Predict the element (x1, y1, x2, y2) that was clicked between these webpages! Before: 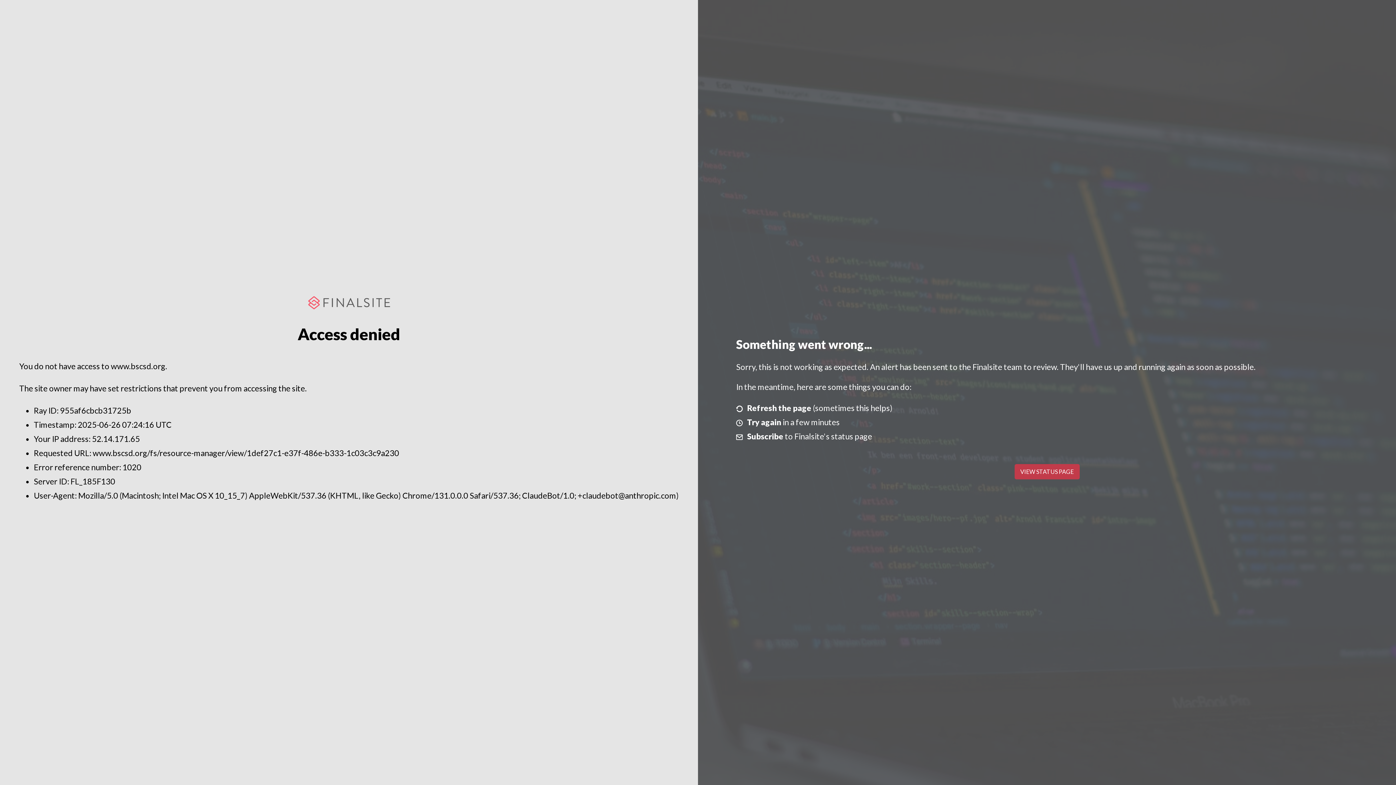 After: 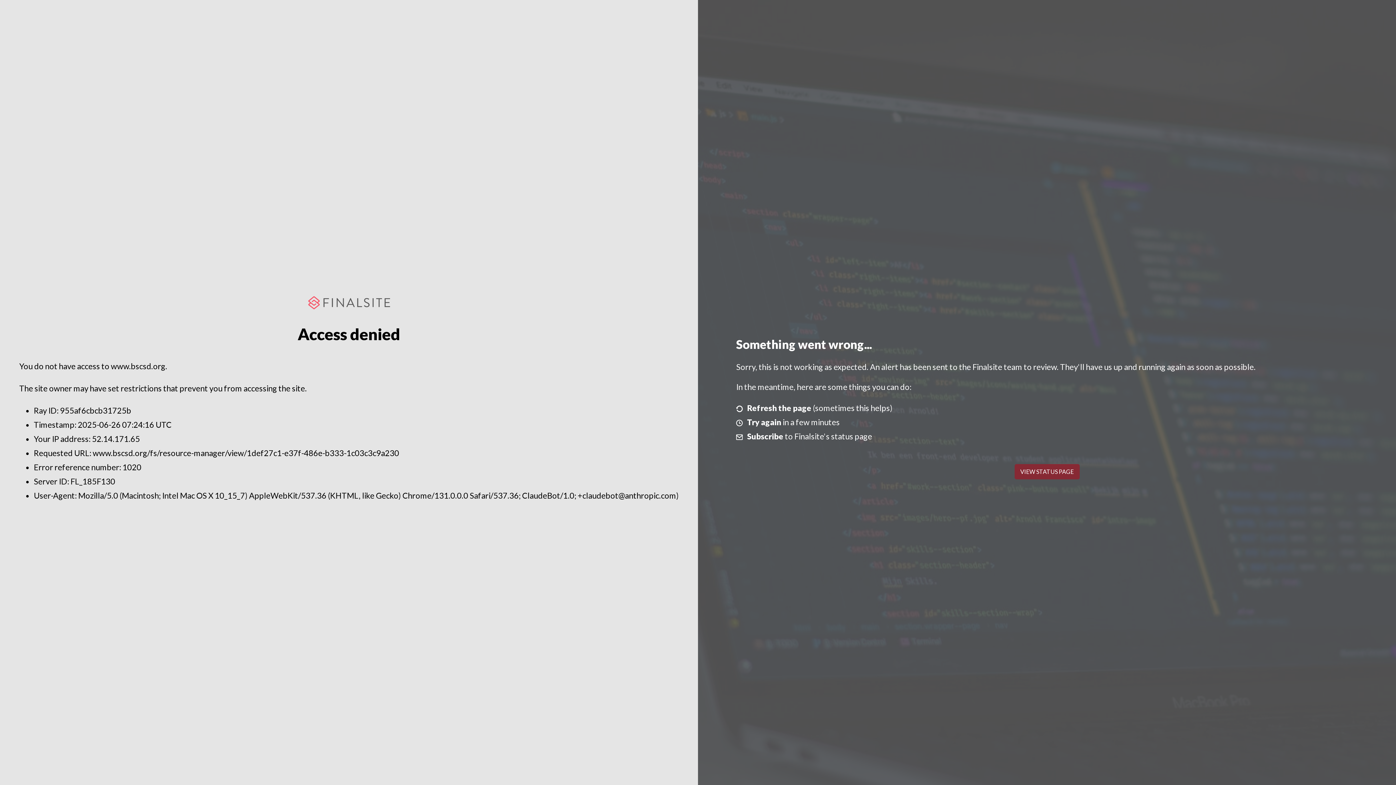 Action: bbox: (1014, 464, 1079, 479) label: VIEW STATUS PAGE